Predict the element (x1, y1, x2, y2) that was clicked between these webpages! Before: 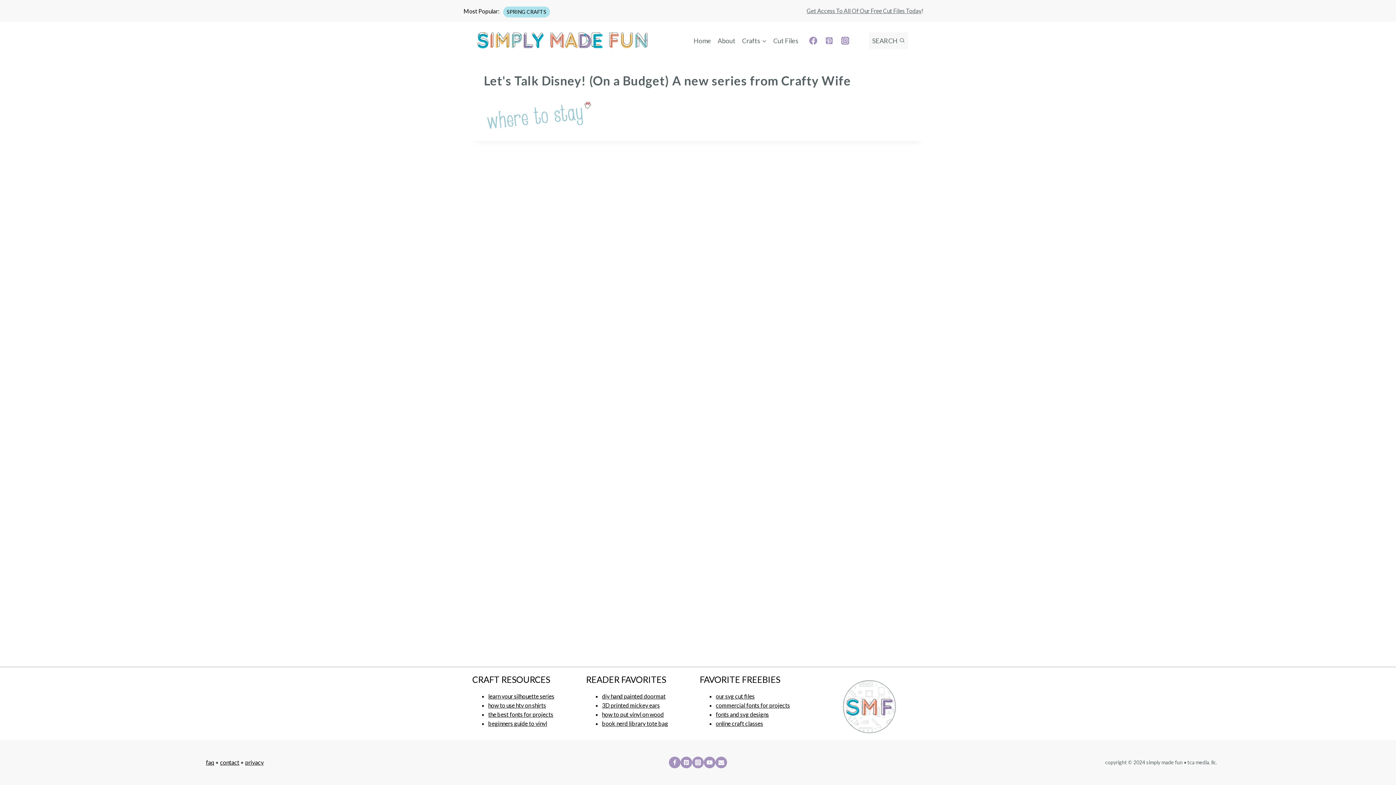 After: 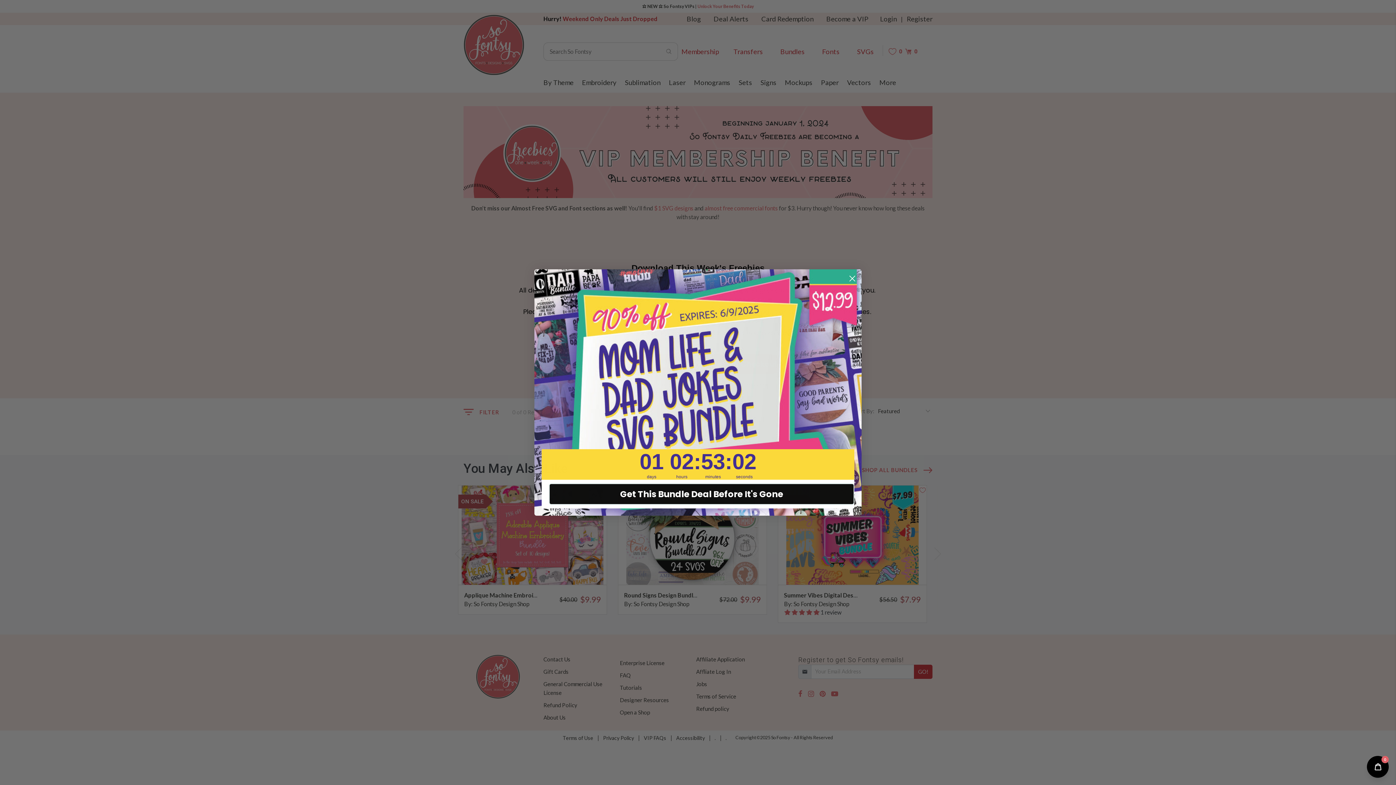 Action: label: fonts and svg designs bbox: (716, 711, 769, 718)